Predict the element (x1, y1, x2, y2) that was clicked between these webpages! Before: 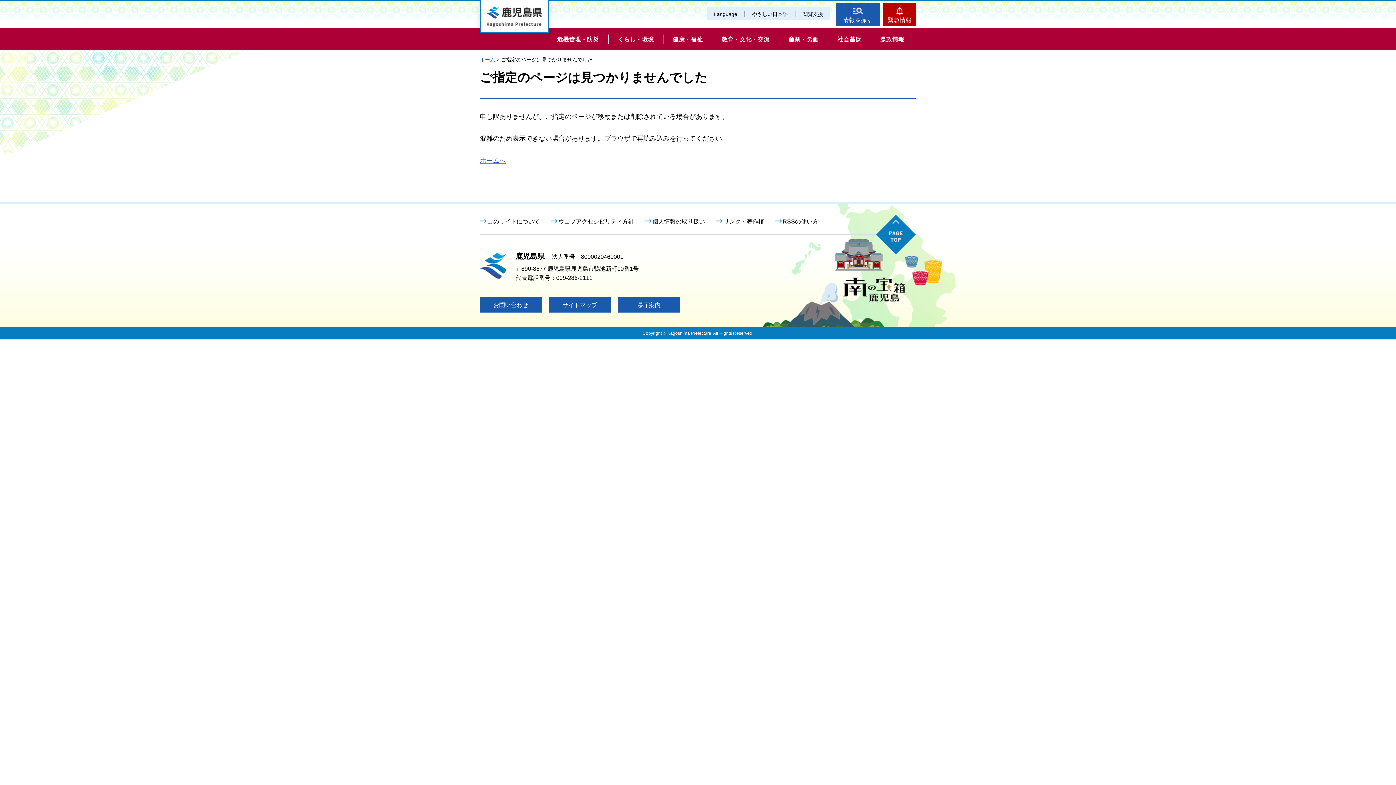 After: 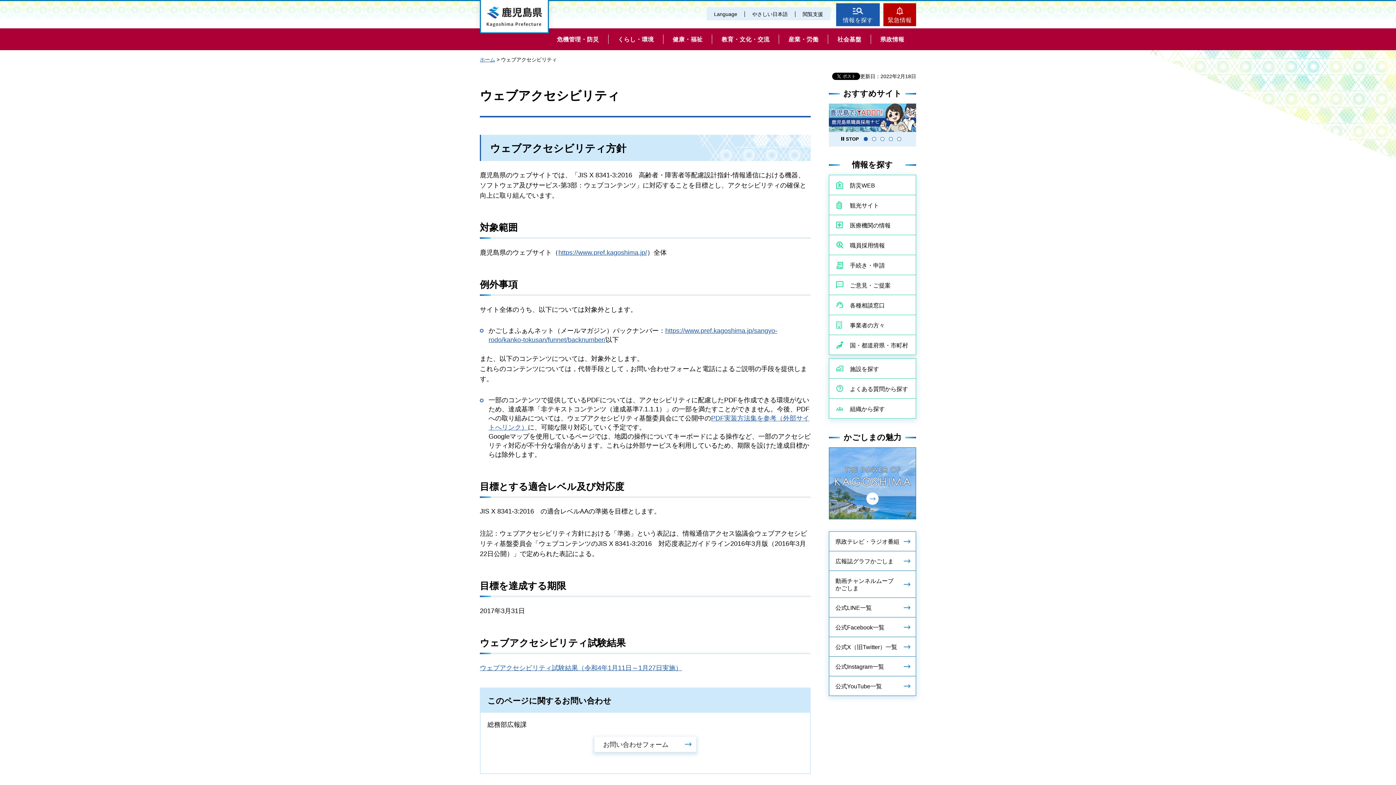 Action: label: ウェブアクセシビリティ方針 bbox: (550, 217, 634, 225)